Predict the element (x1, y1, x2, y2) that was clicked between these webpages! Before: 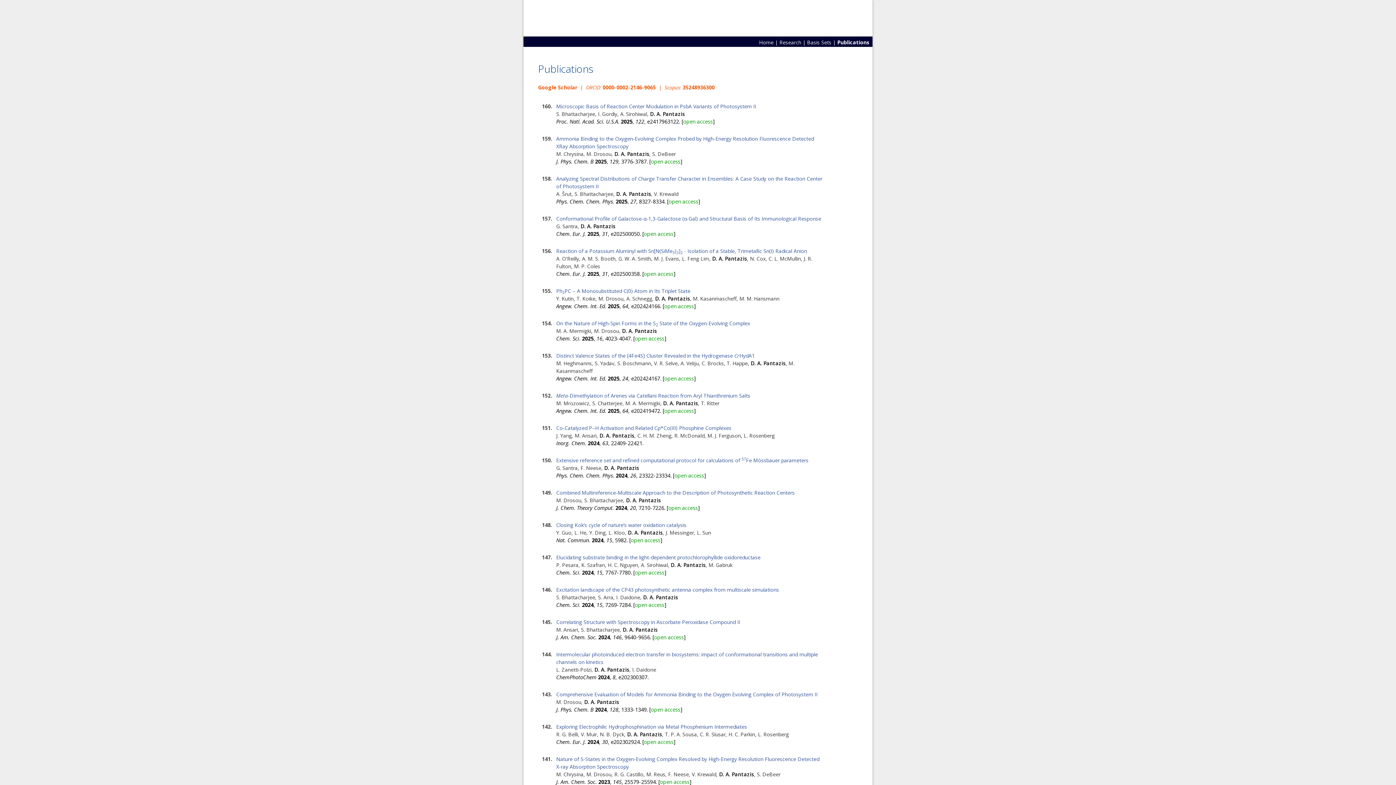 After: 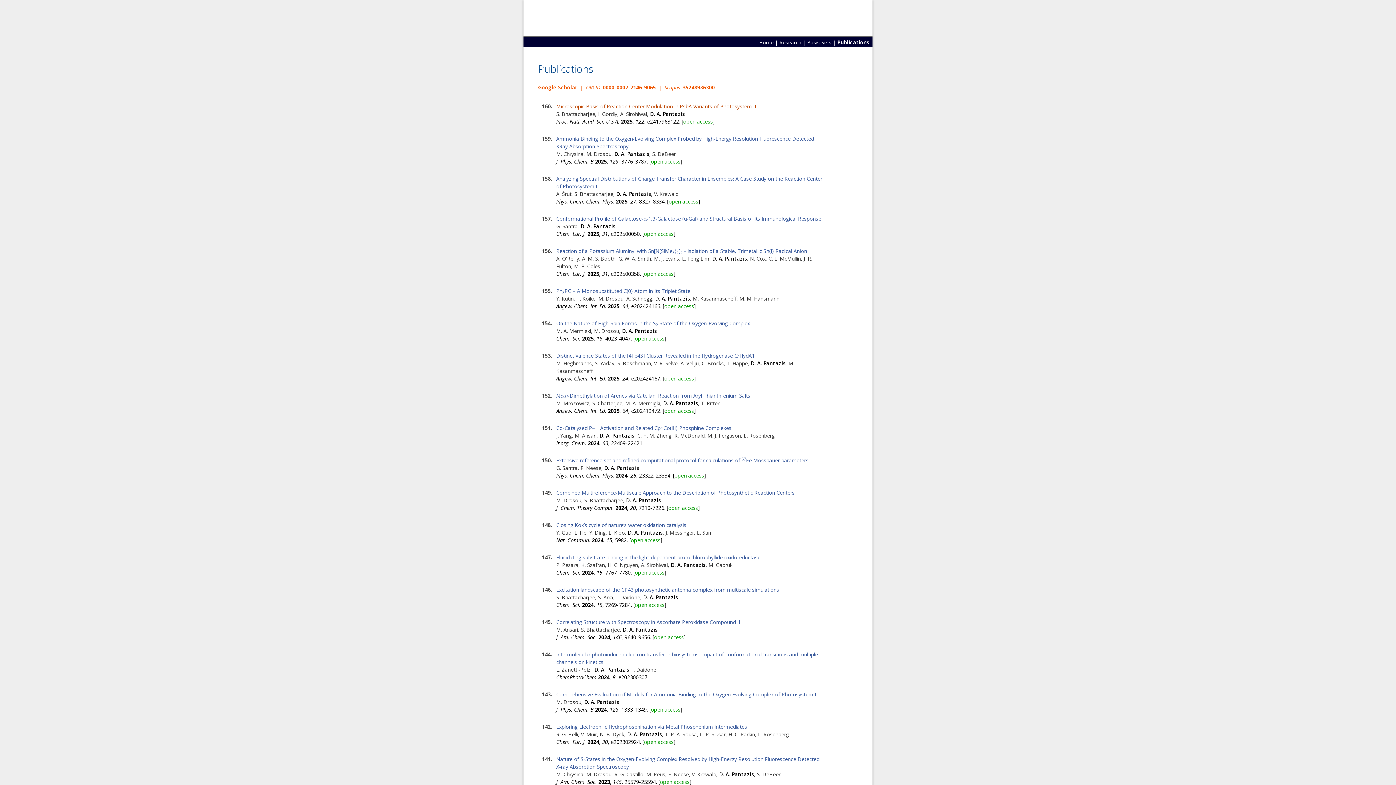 Action: bbox: (556, 102, 756, 109) label: Microscopic Basis of Reaction Center Modulation in PsbA Variants of Photosystem II